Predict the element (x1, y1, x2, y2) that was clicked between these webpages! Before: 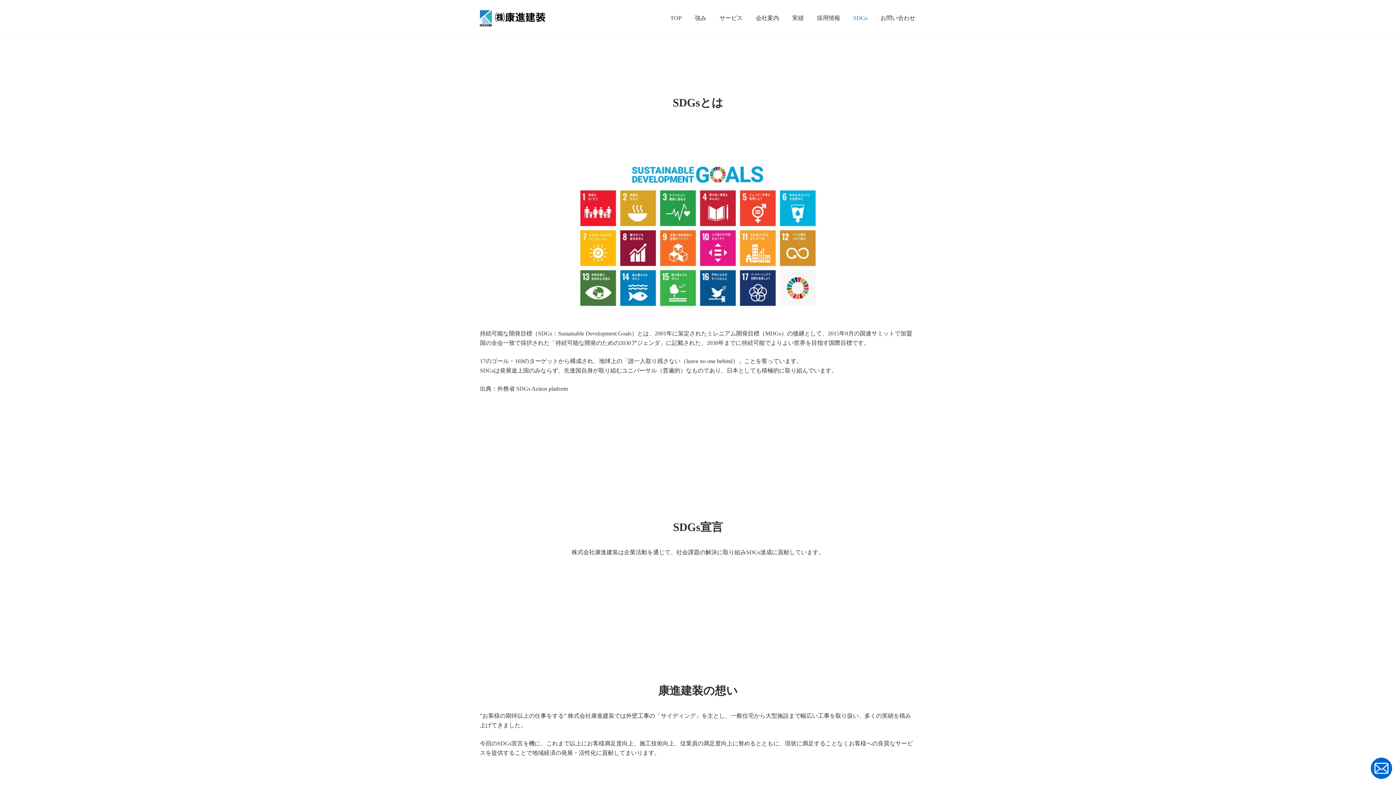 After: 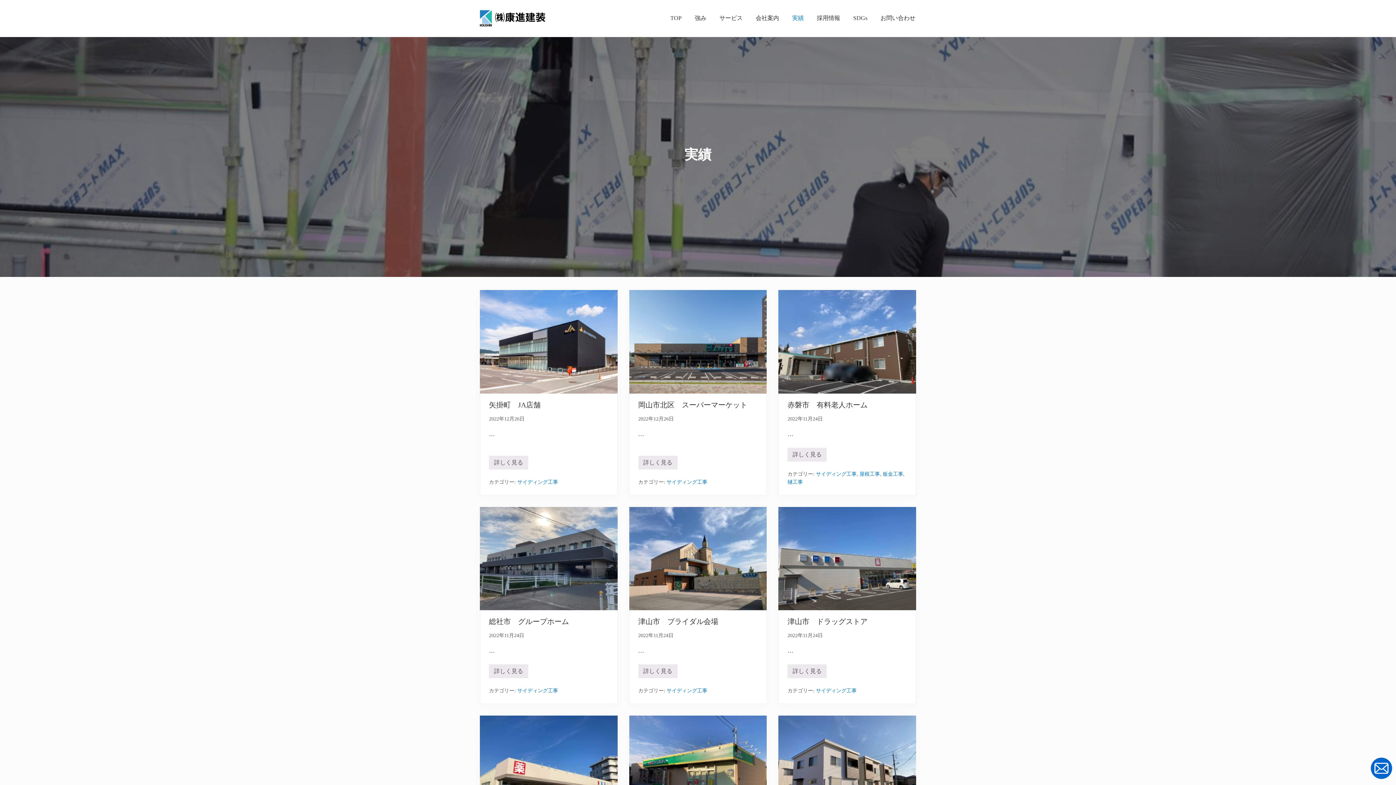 Action: bbox: (786, 13, 809, 23) label: 実績